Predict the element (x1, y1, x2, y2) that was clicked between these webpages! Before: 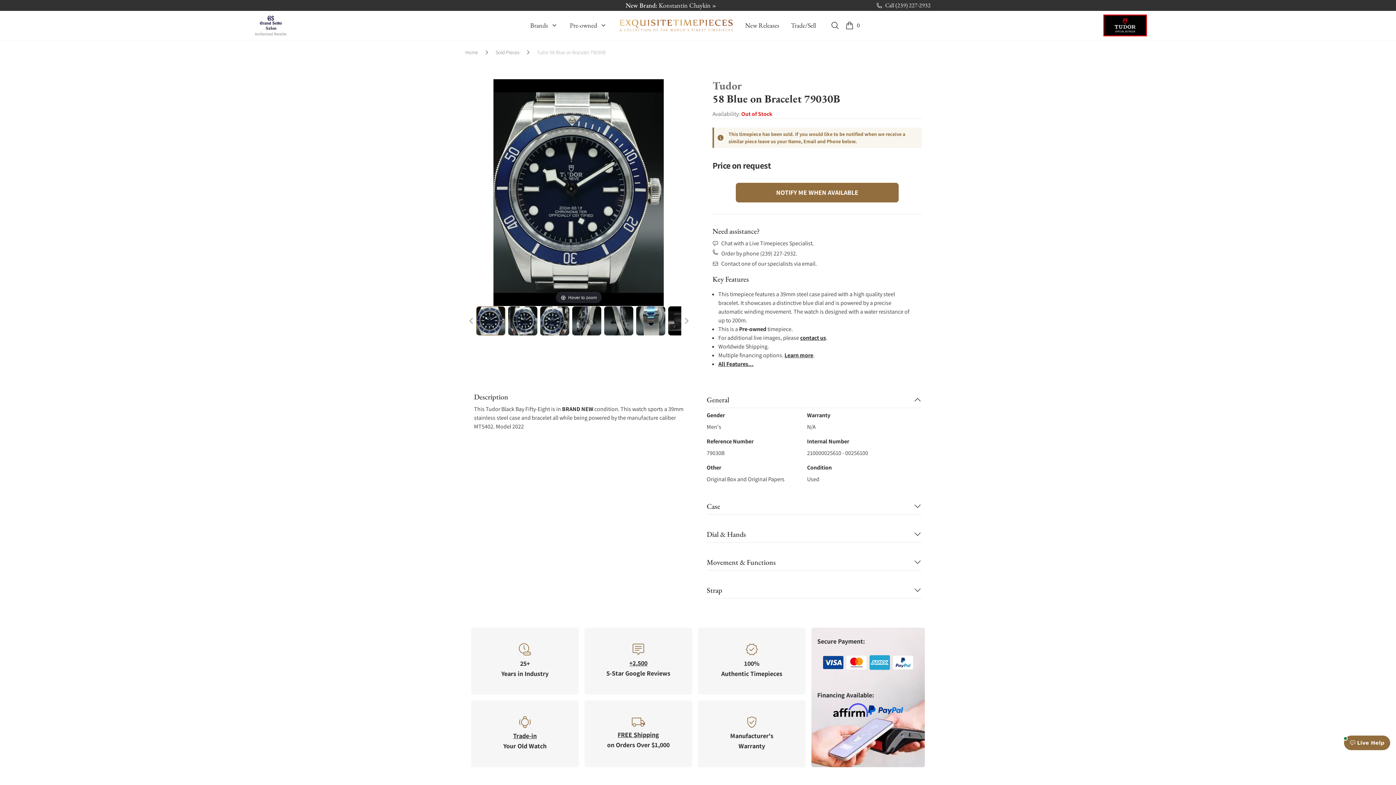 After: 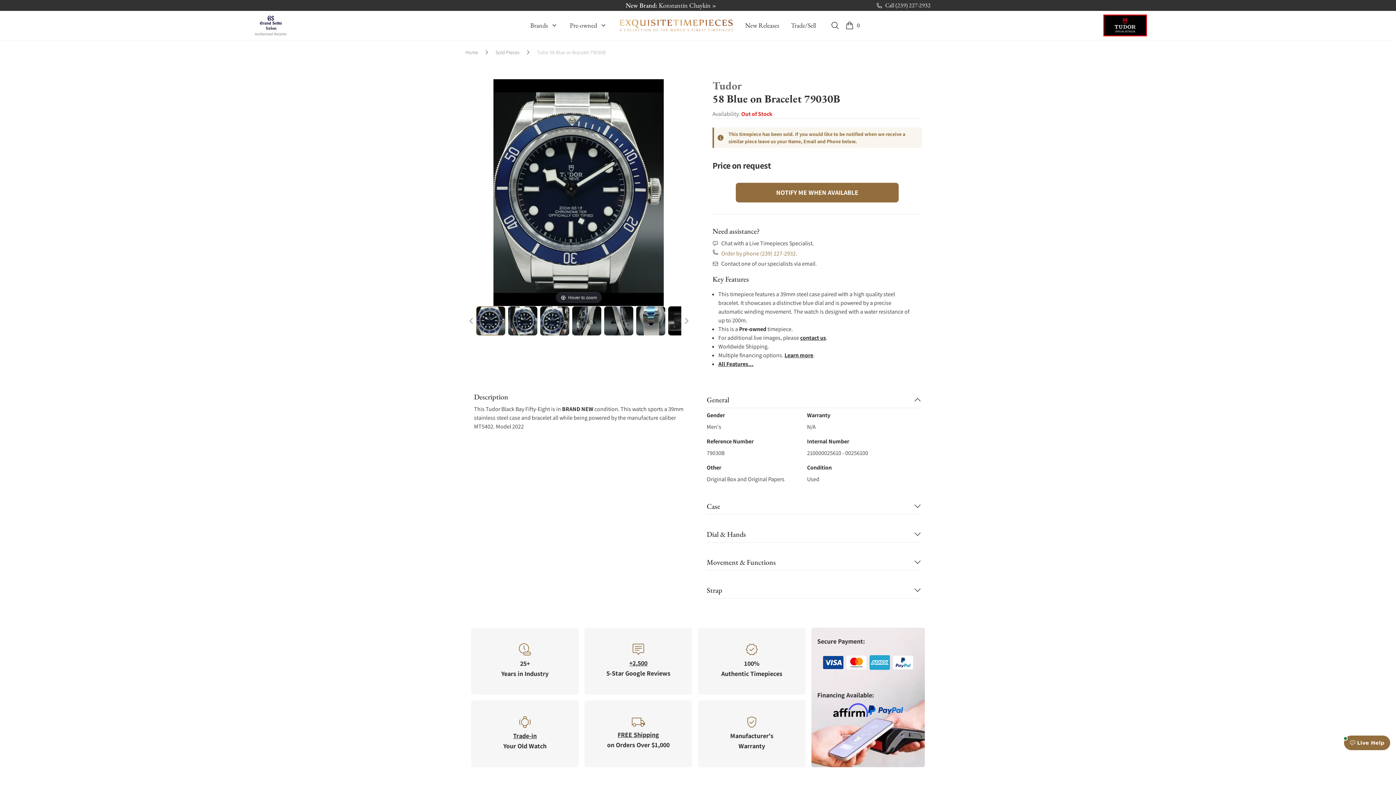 Action: bbox: (721, 249, 797, 258) label: Order by phone (239) 227-2932.